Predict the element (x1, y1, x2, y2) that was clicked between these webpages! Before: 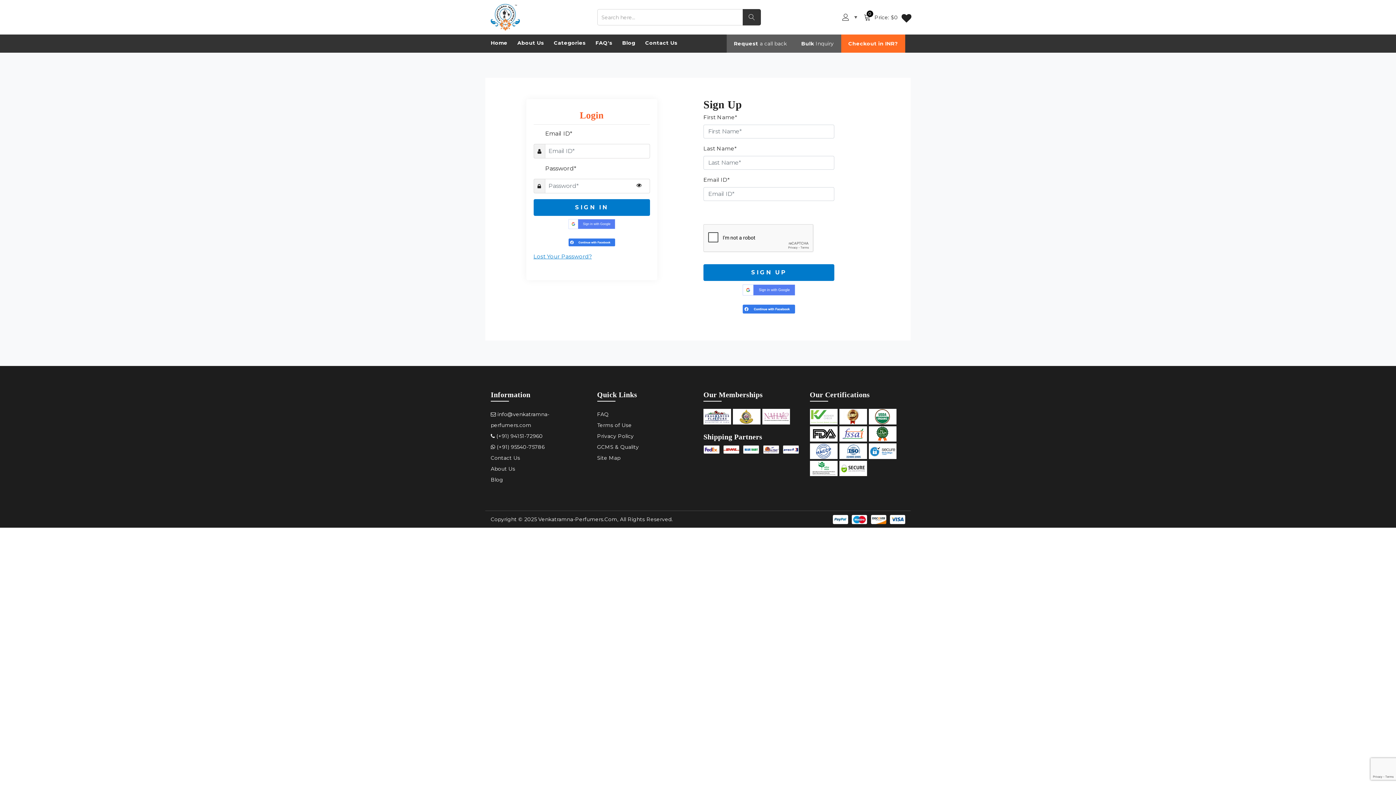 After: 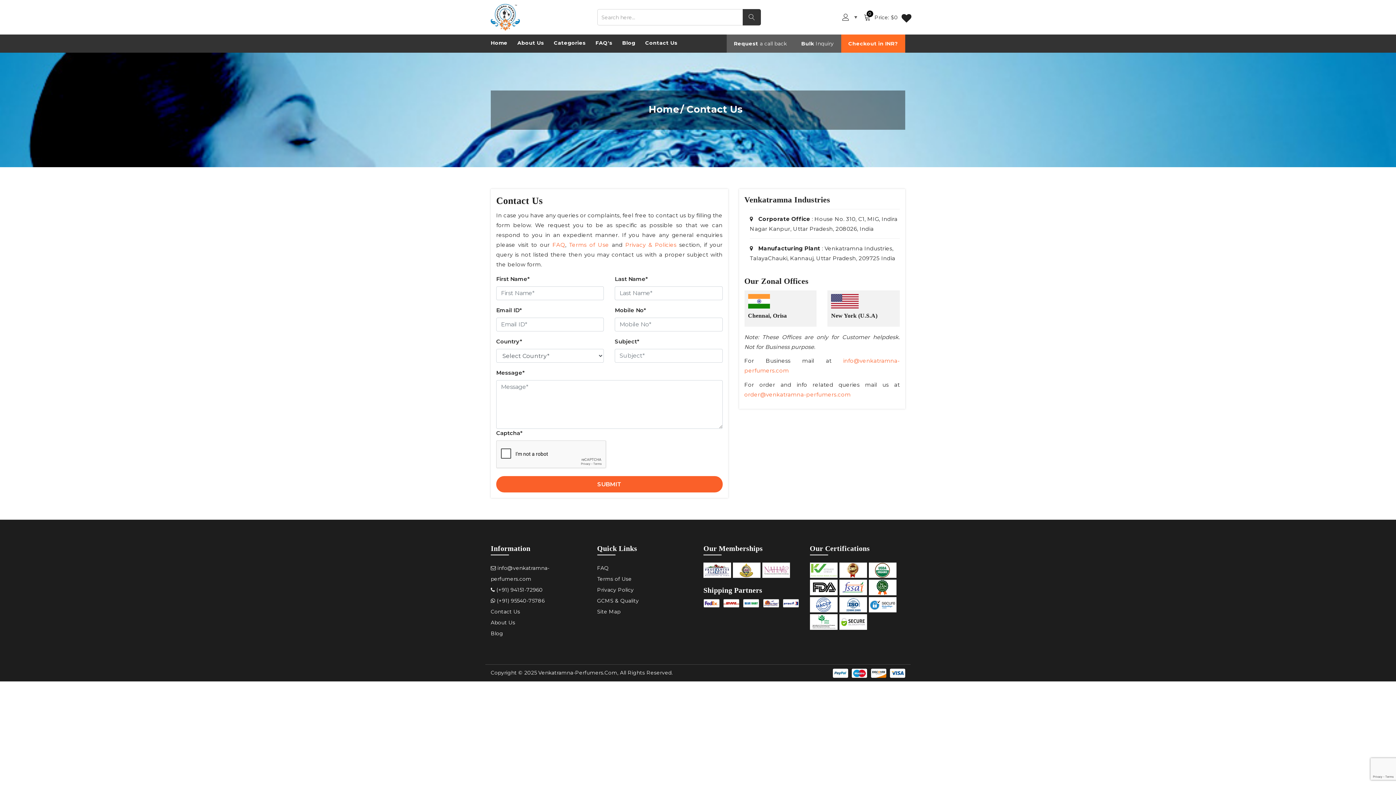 Action: bbox: (645, 34, 677, 51) label: Contact Us